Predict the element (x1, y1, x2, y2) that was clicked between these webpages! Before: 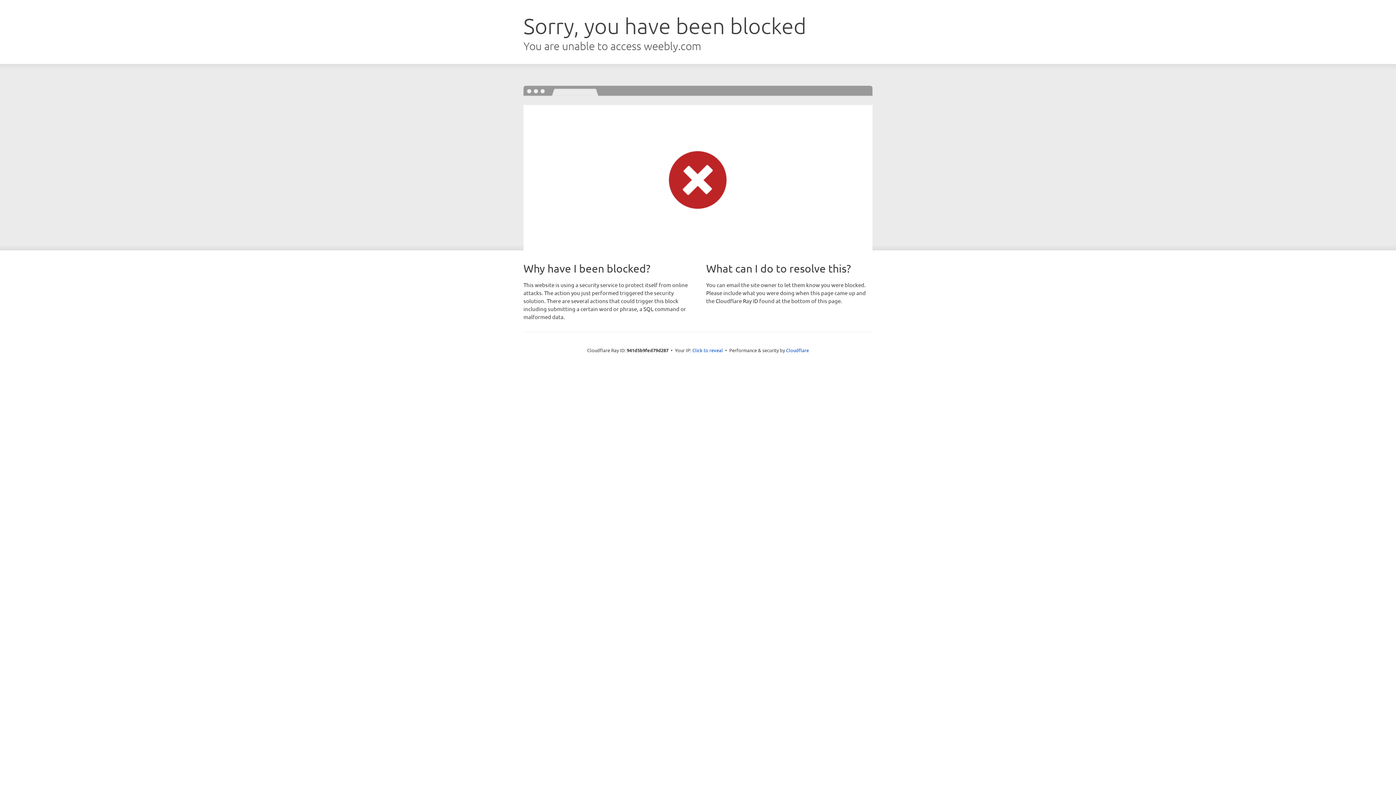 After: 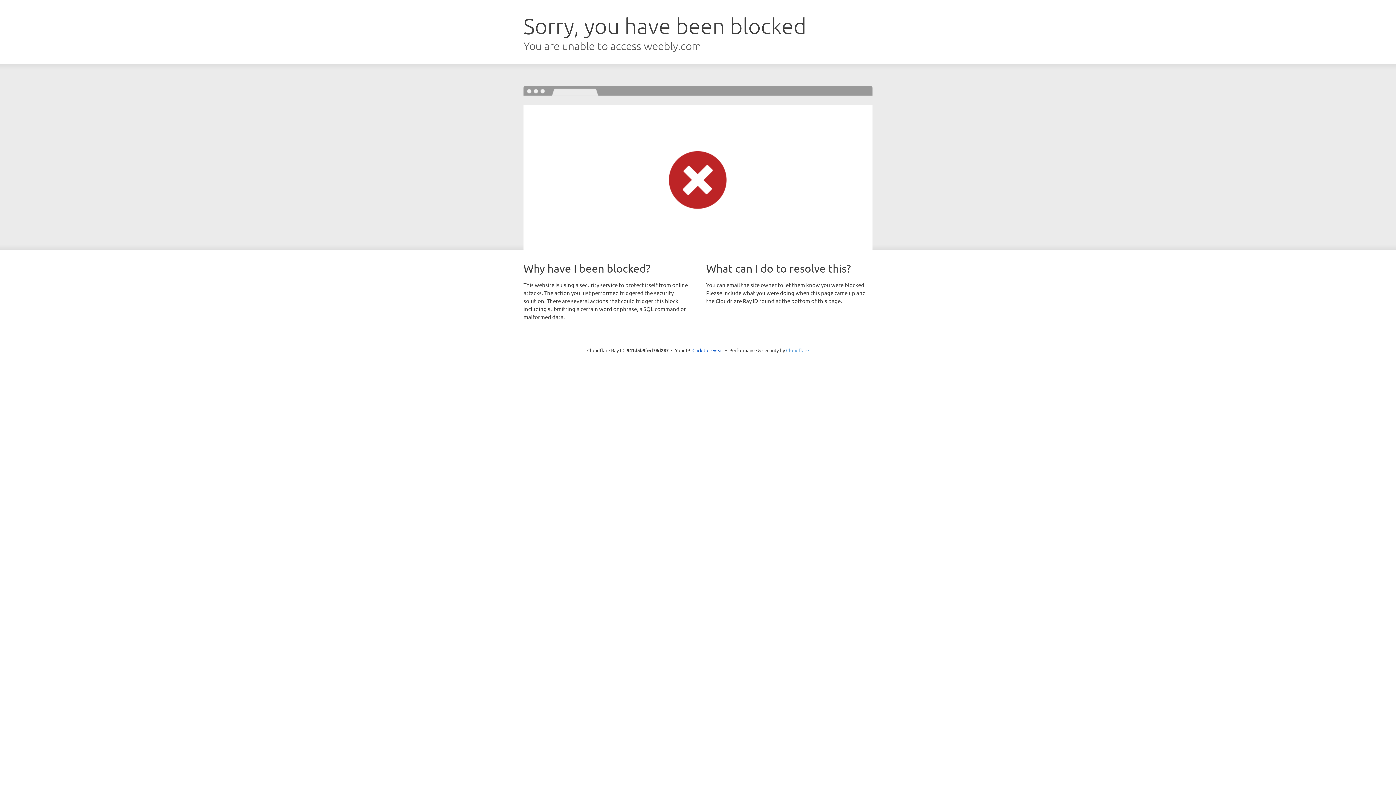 Action: label: Cloudflare bbox: (786, 347, 809, 353)